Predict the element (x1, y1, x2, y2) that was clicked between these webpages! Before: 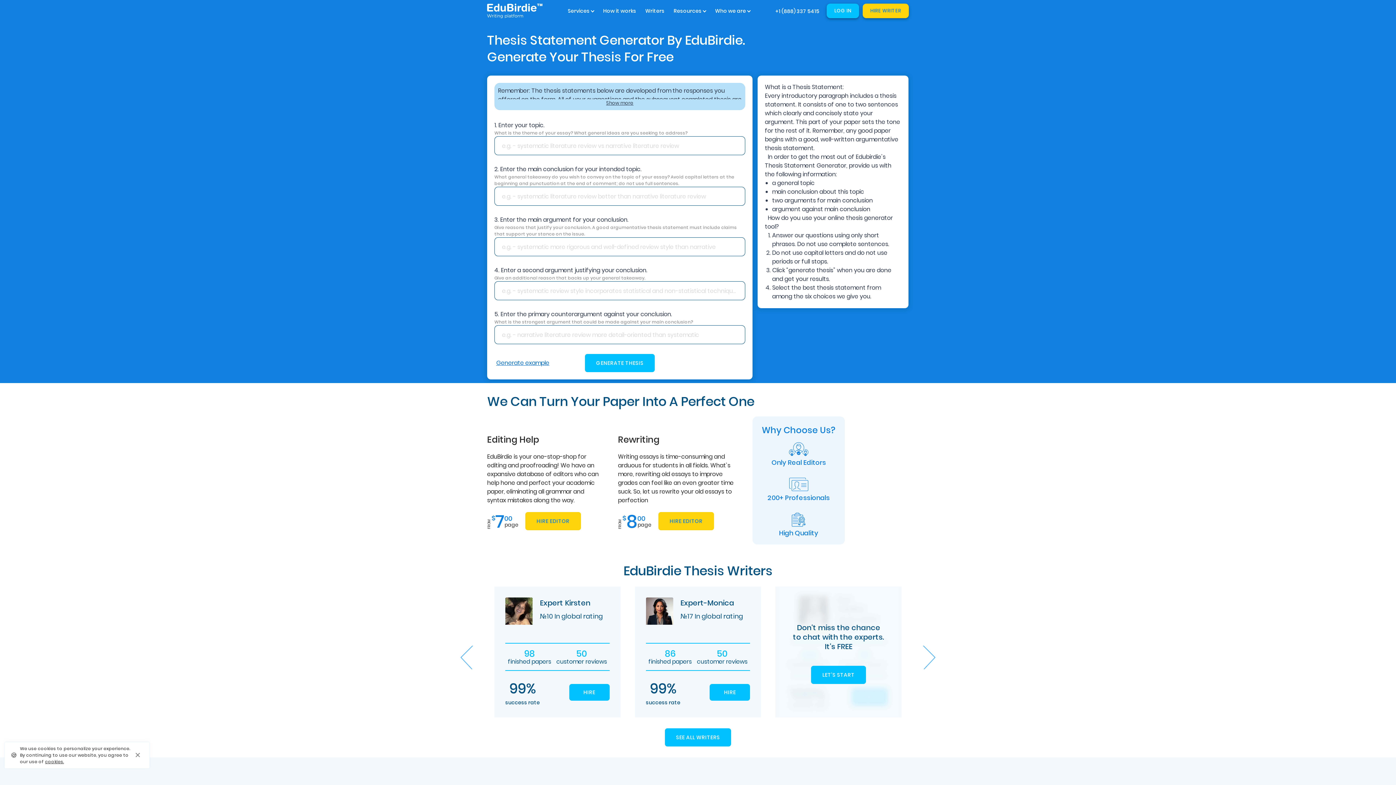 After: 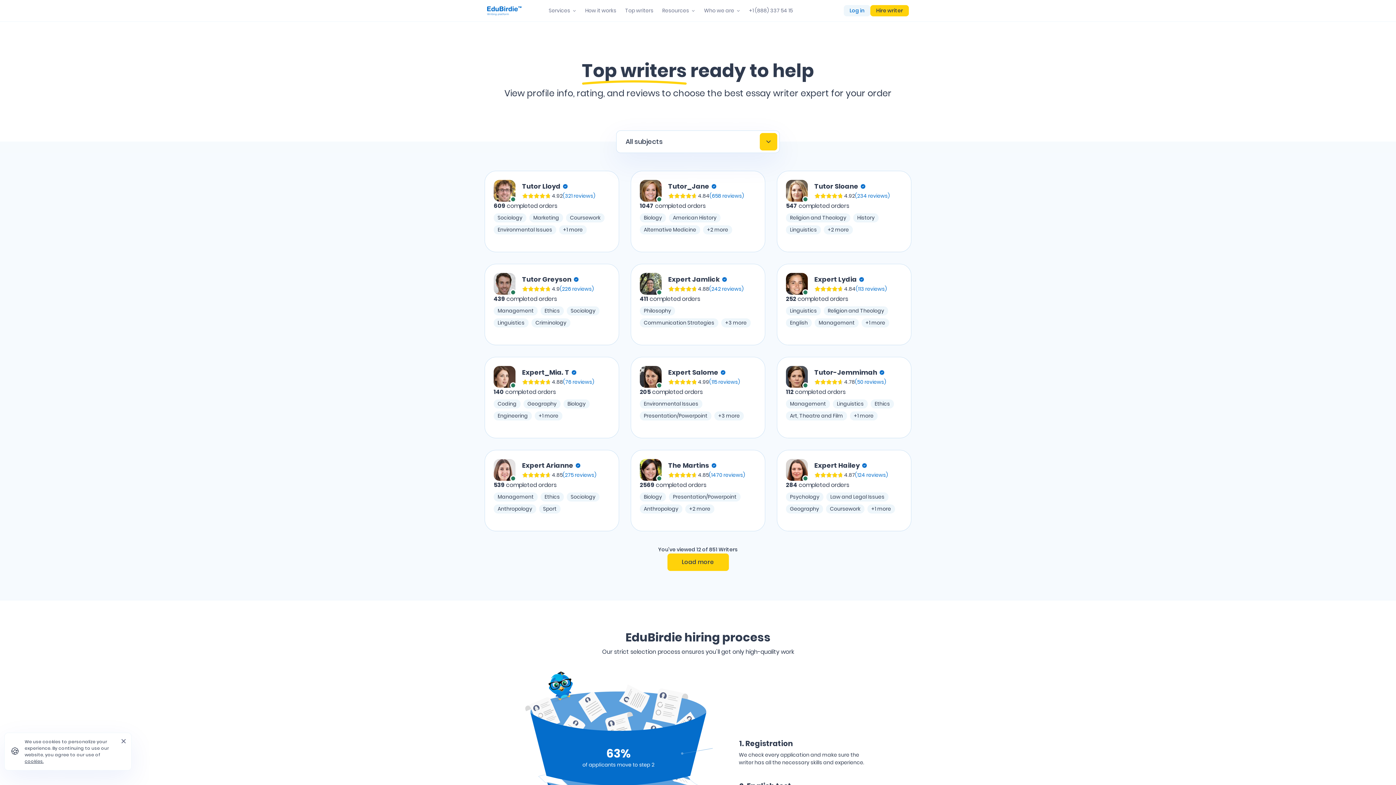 Action: label: Writers bbox: (645, 7, 664, 14)